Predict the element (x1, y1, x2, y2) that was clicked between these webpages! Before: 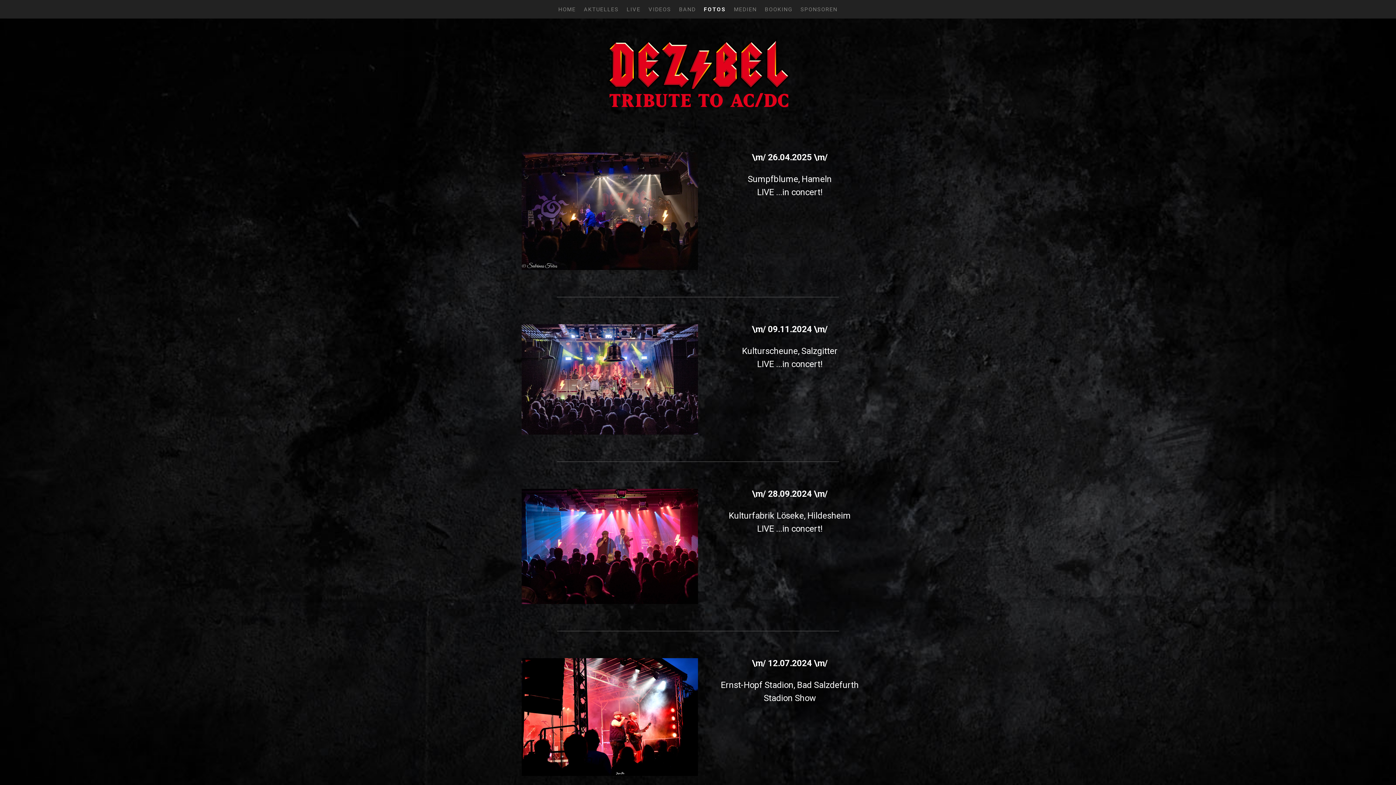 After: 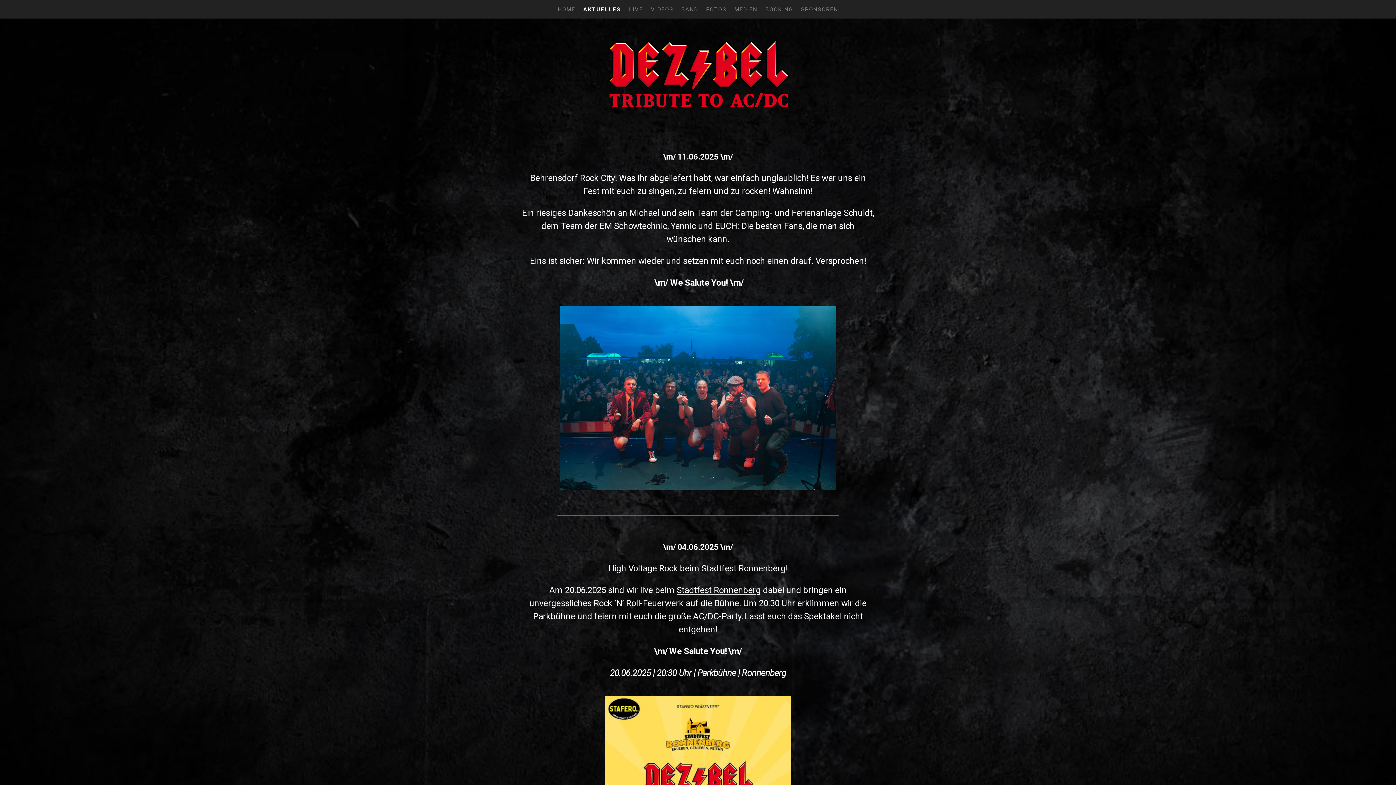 Action: label: AKTUELLES bbox: (580, 0, 622, 18)